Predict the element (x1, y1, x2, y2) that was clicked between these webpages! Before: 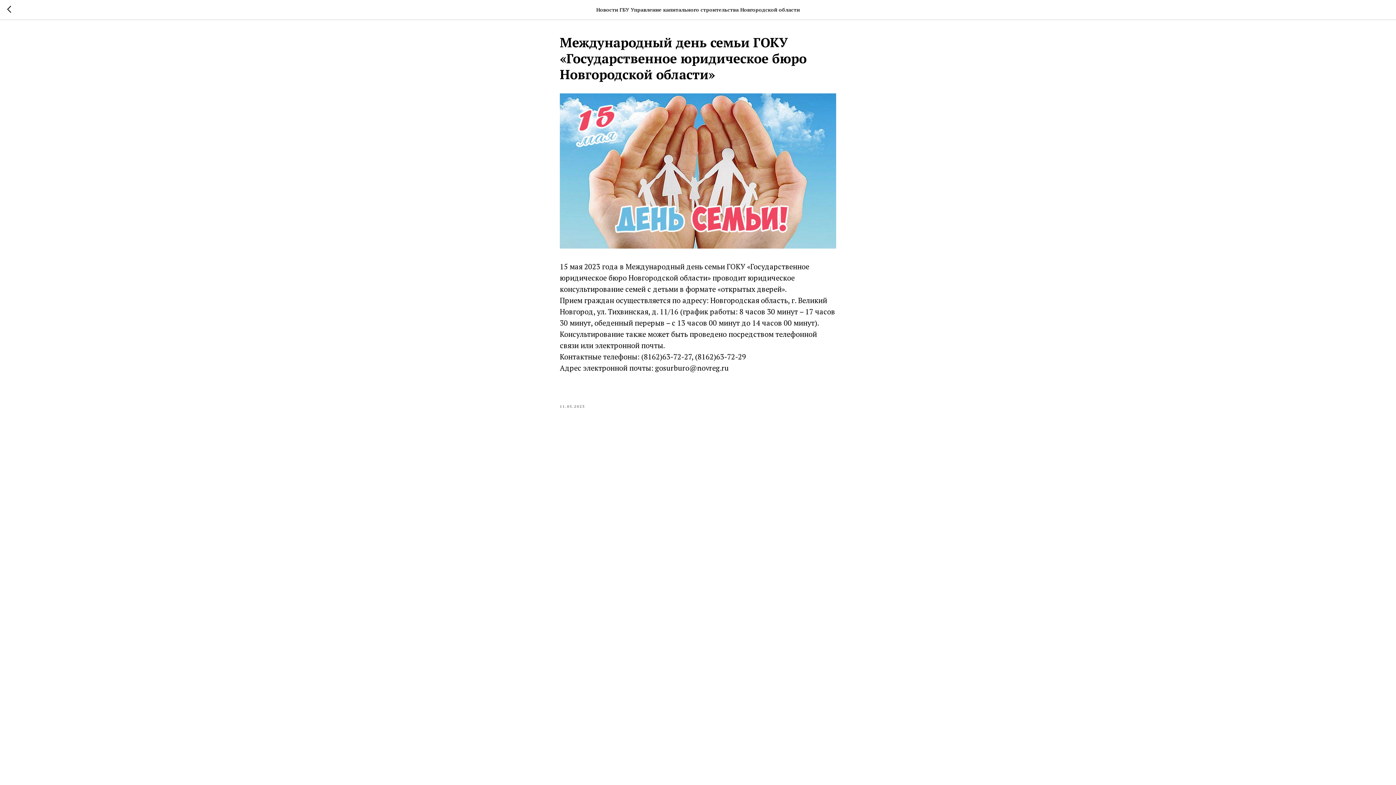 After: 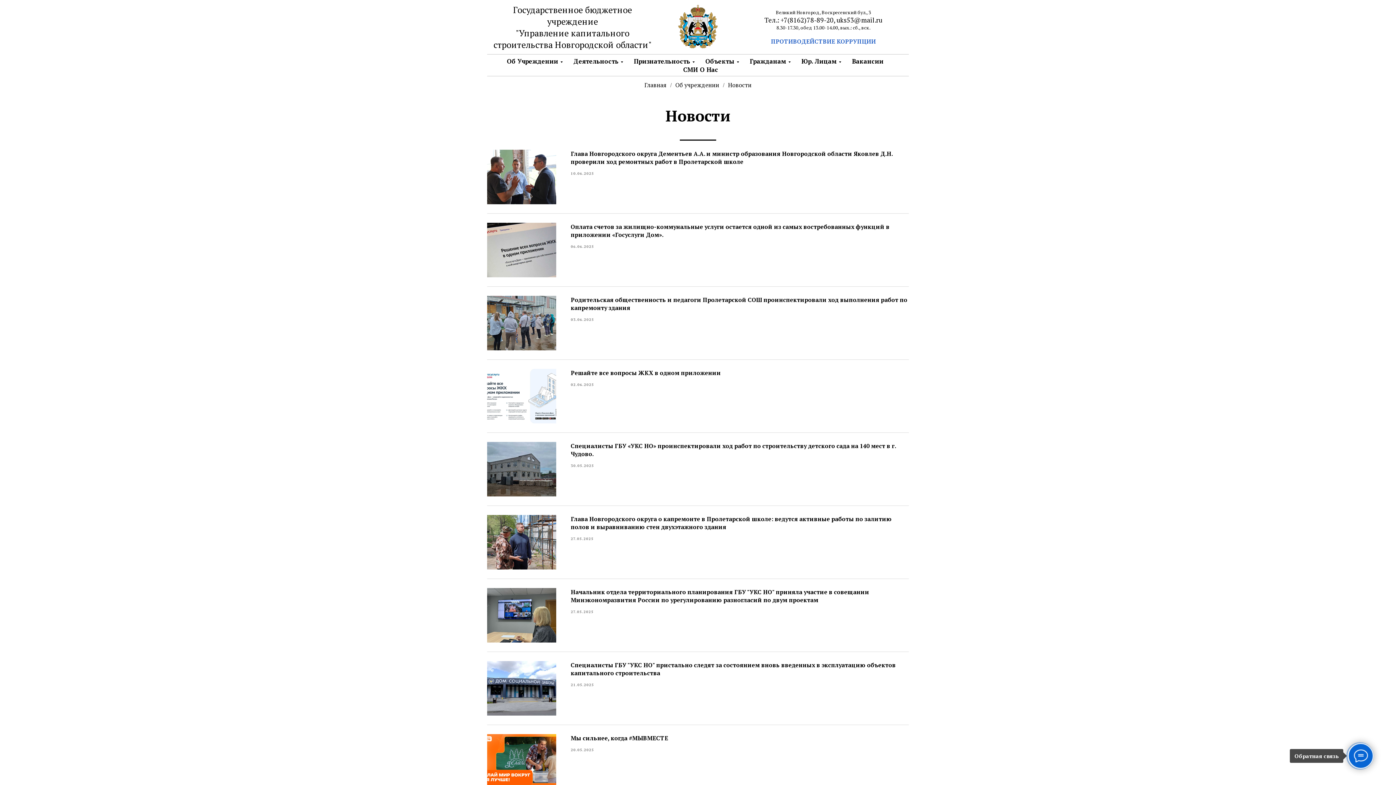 Action: bbox: (7, 5, 15, 14)